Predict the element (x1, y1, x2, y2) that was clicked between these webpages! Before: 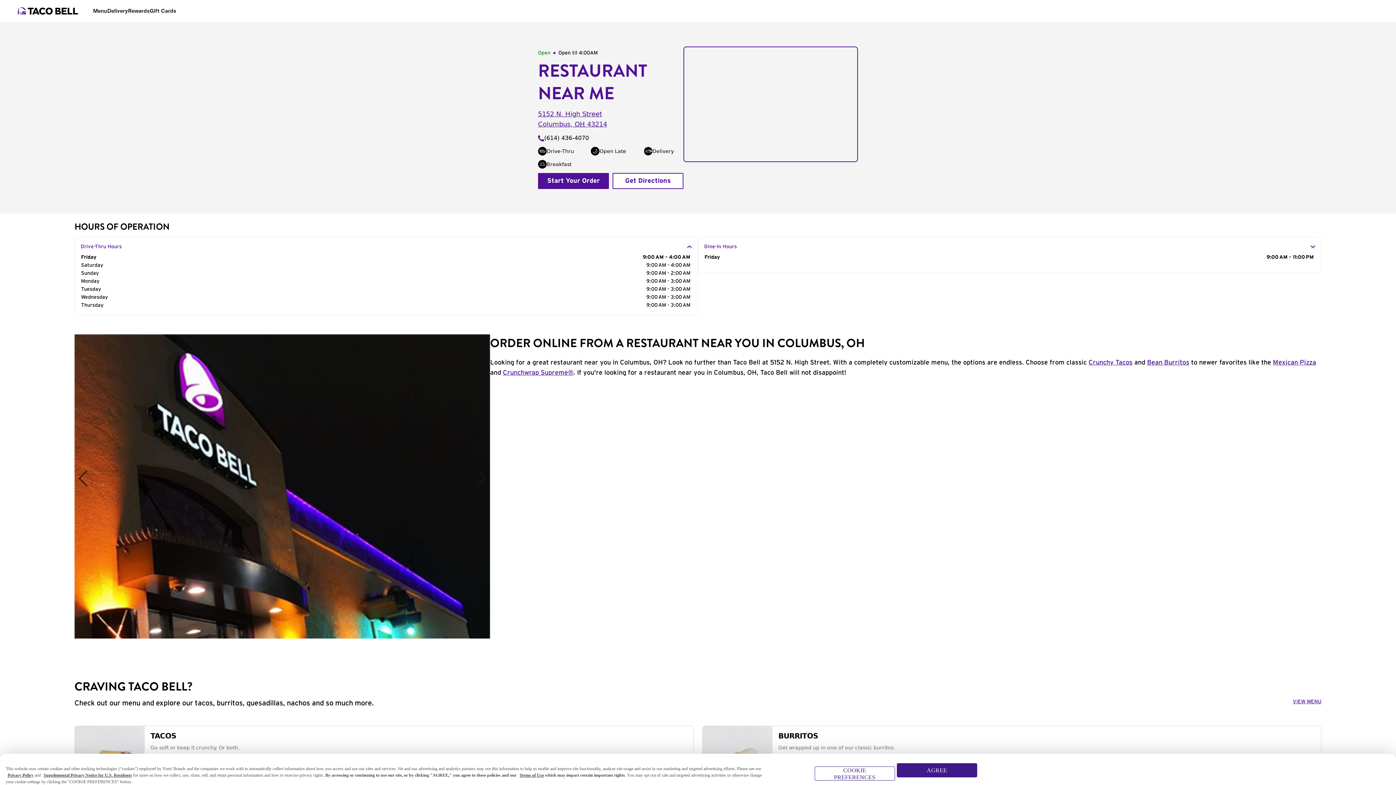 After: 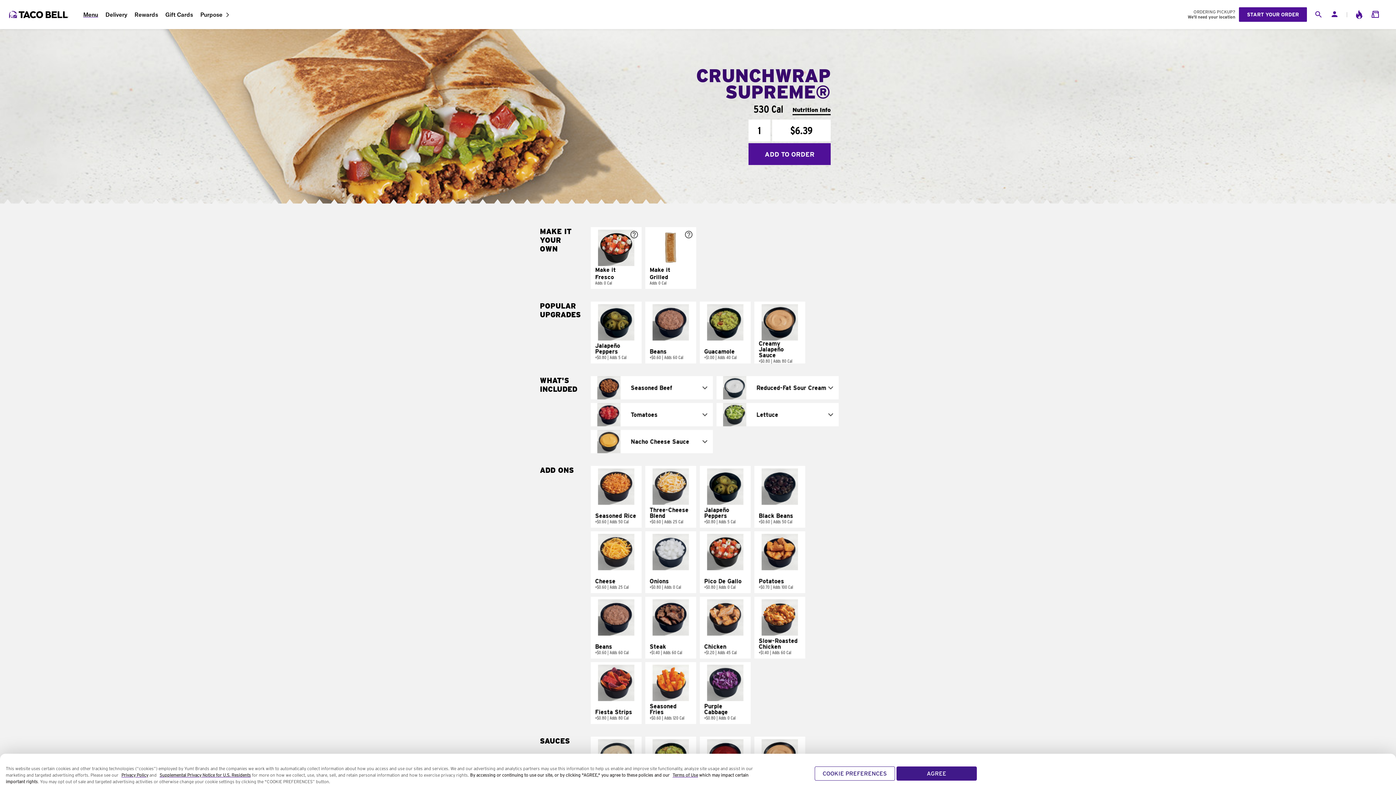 Action: label: Crunchwrap Supreme® bbox: (503, 369, 573, 376)